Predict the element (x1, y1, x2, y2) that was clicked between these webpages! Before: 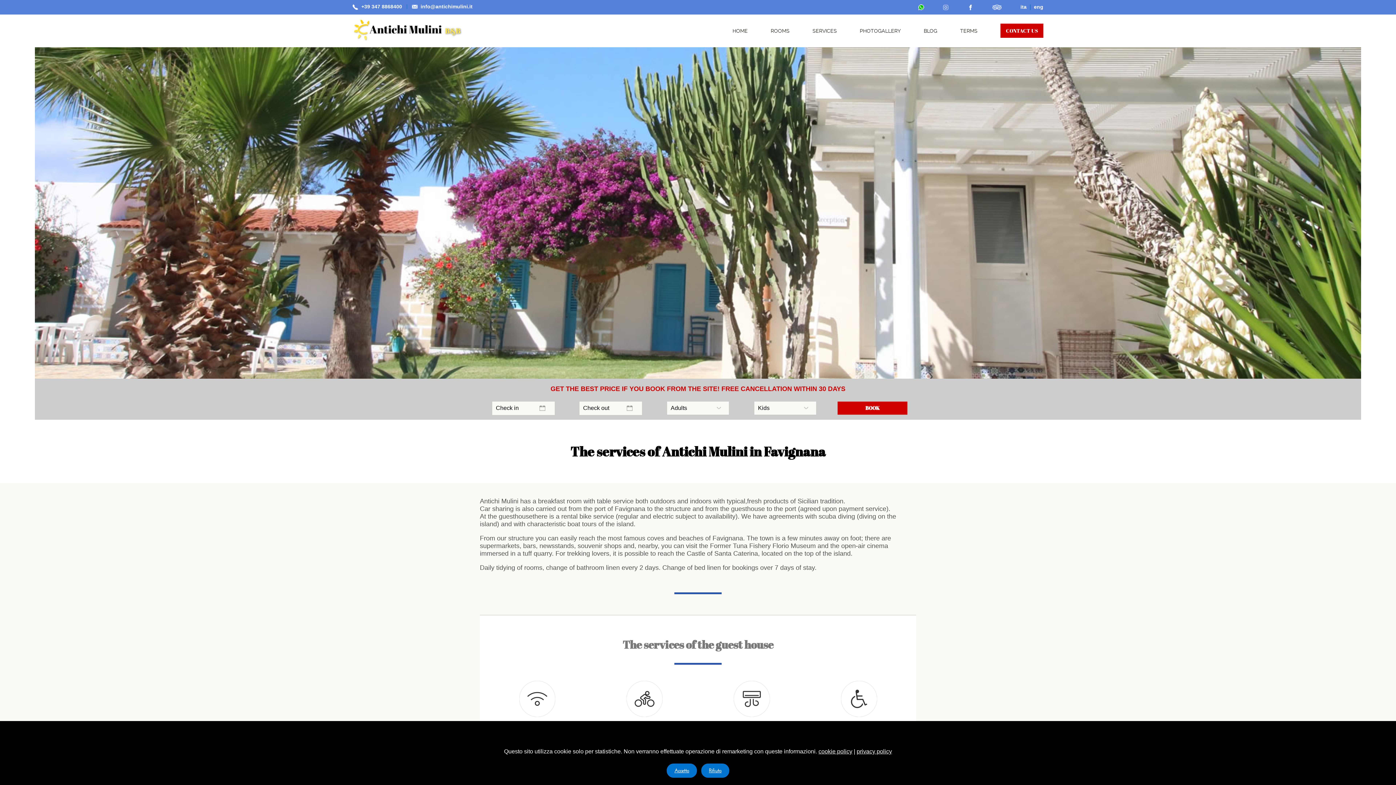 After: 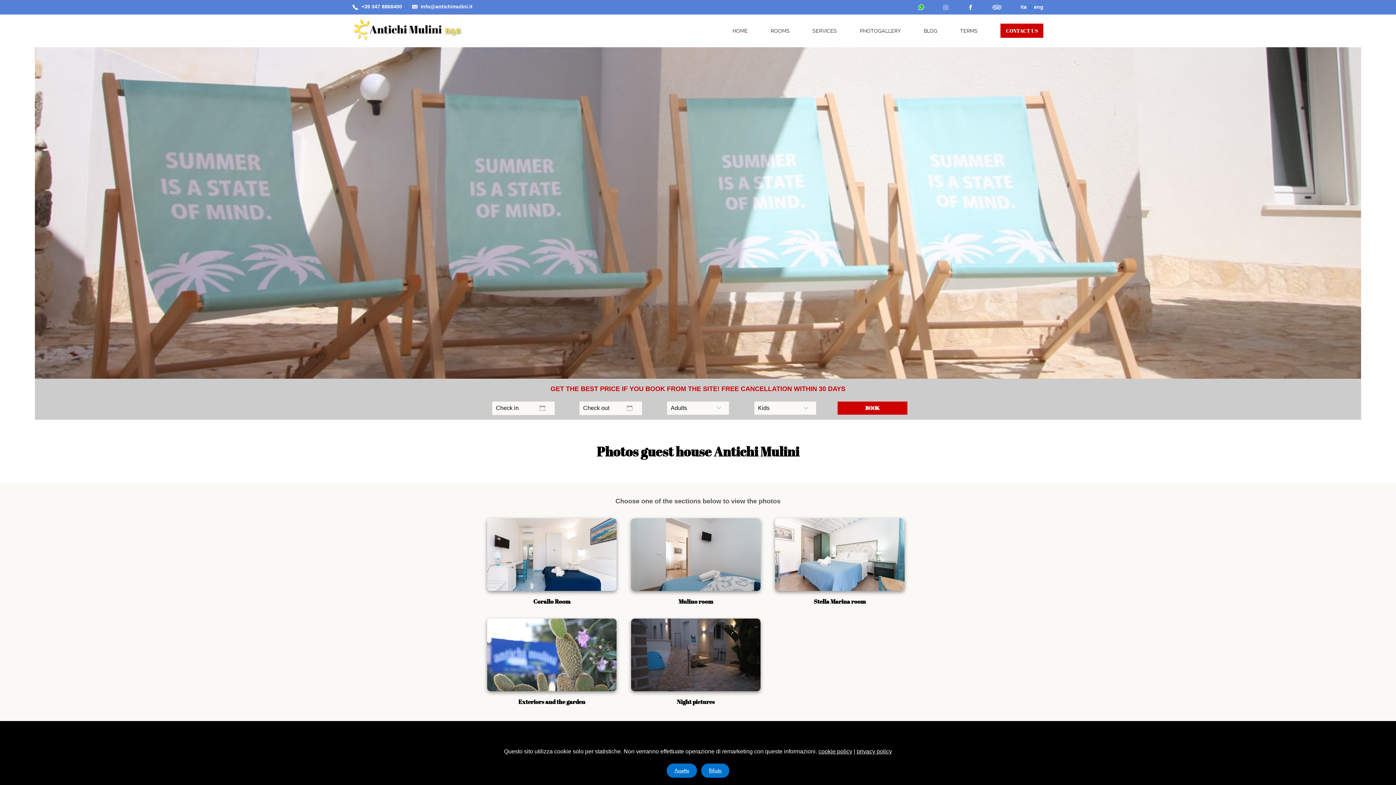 Action: bbox: (860, 28, 901, 33) label: PHOTOGALLERY